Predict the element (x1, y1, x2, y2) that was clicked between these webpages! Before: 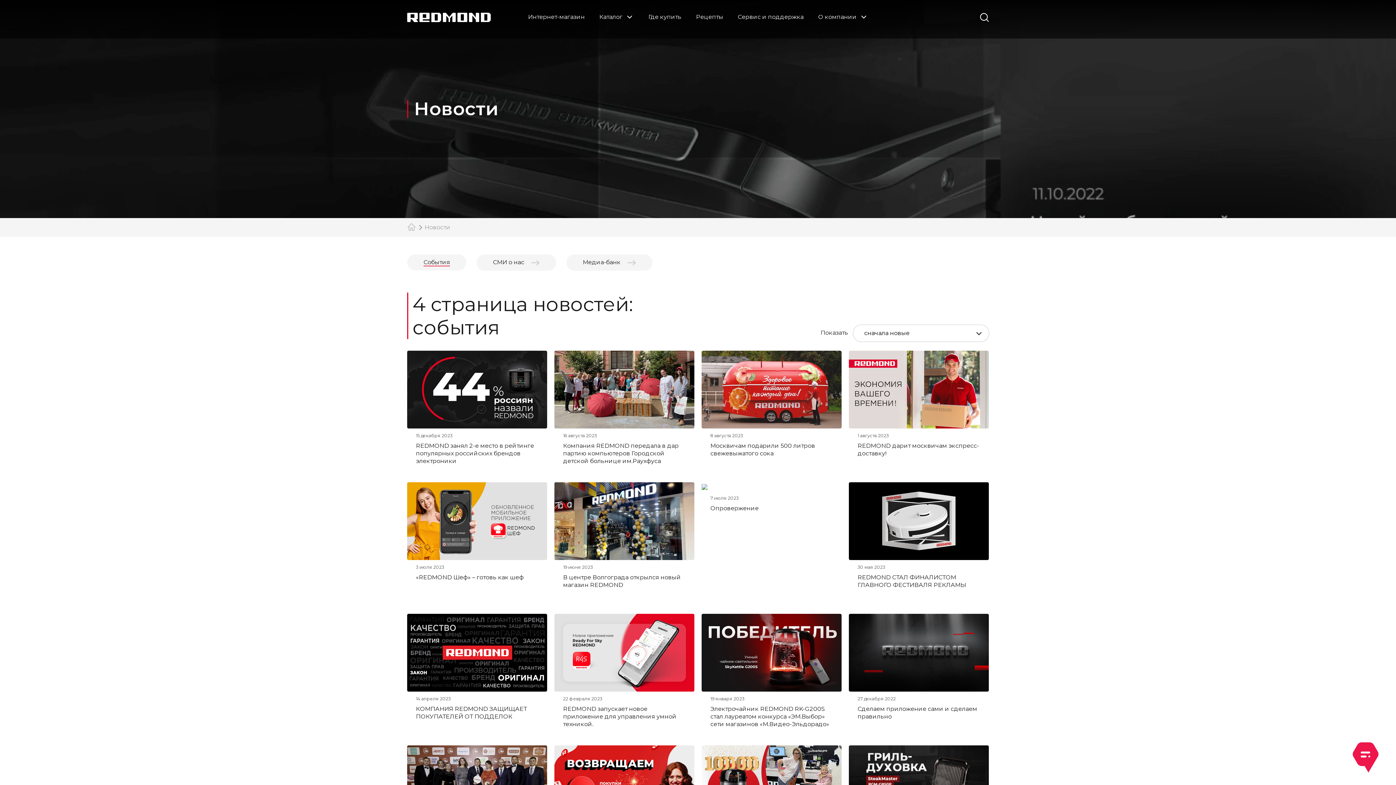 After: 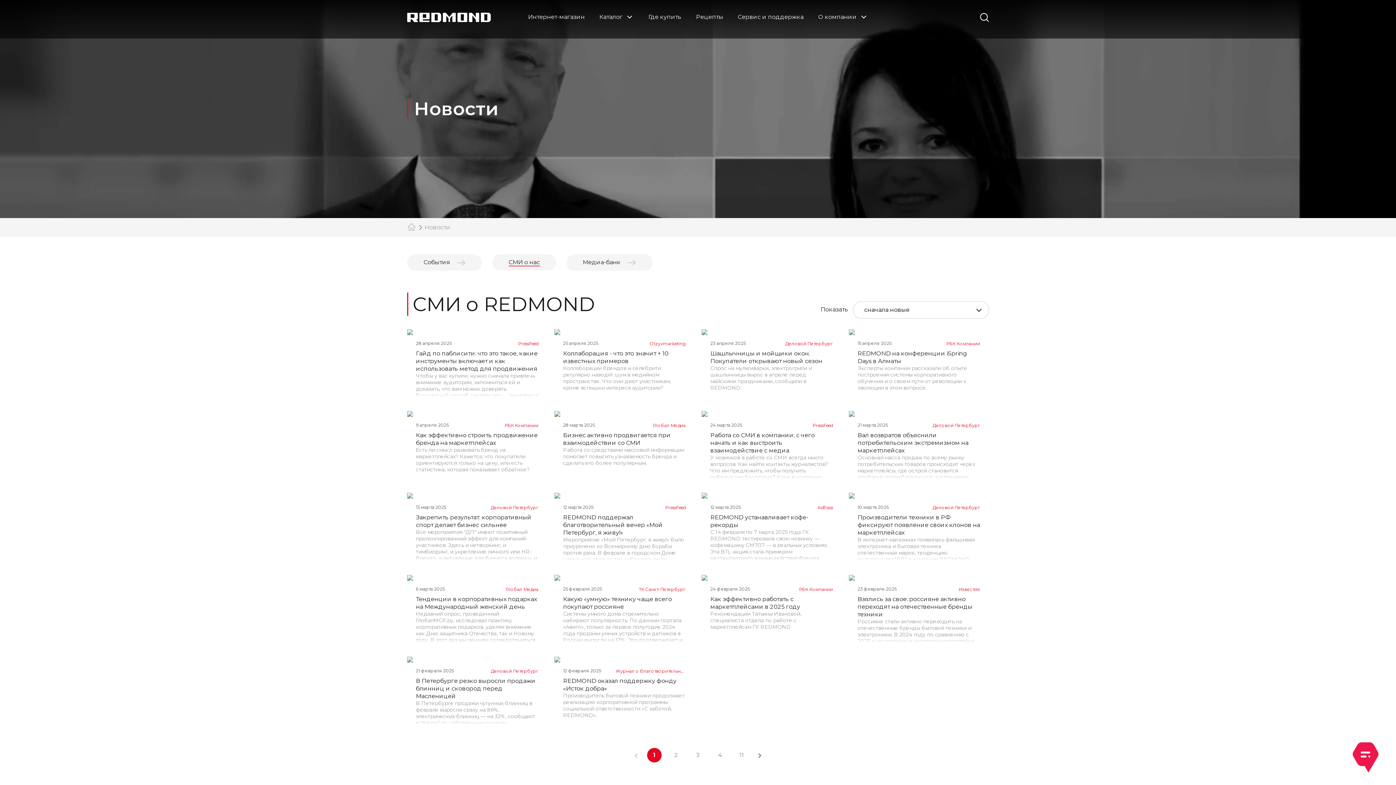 Action: bbox: (476, 254, 556, 270) label: СМИ о нас 